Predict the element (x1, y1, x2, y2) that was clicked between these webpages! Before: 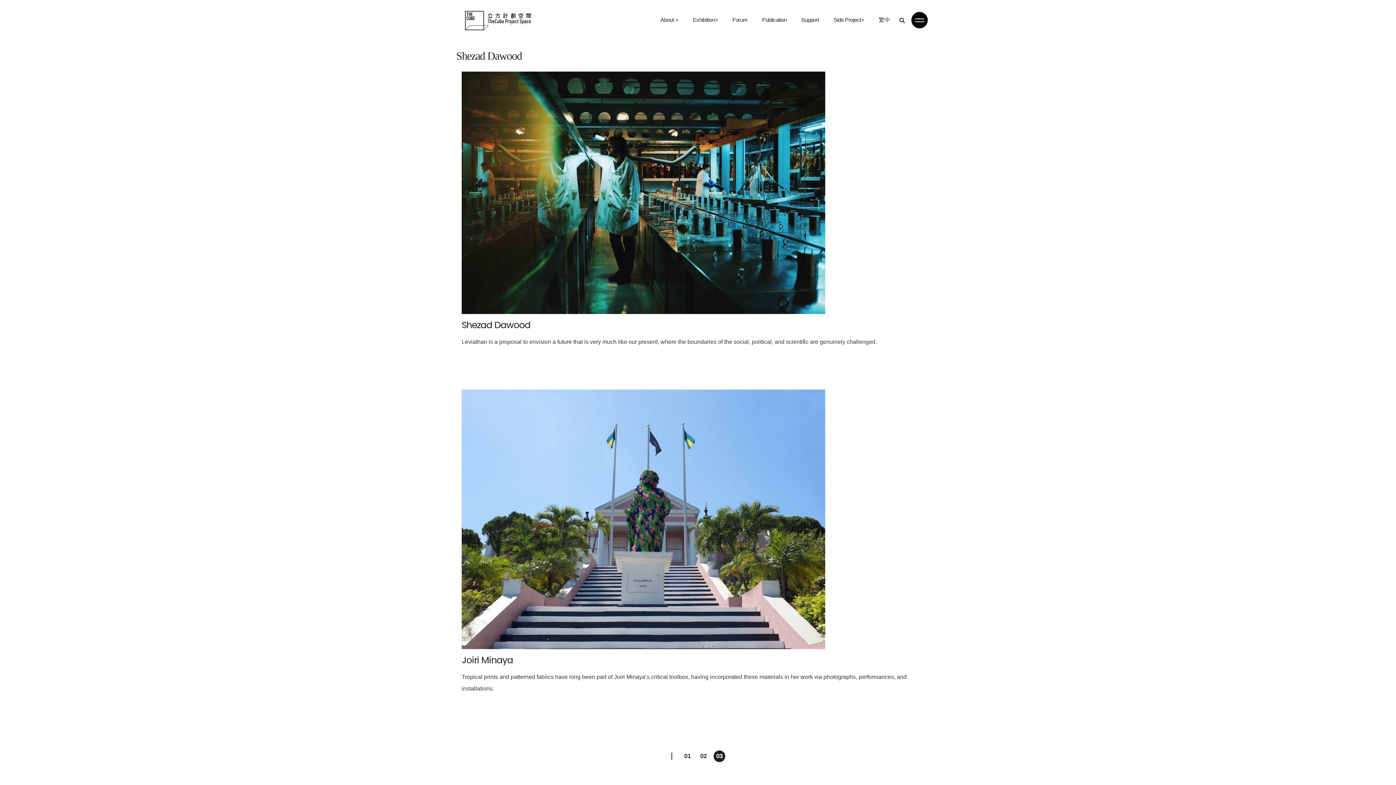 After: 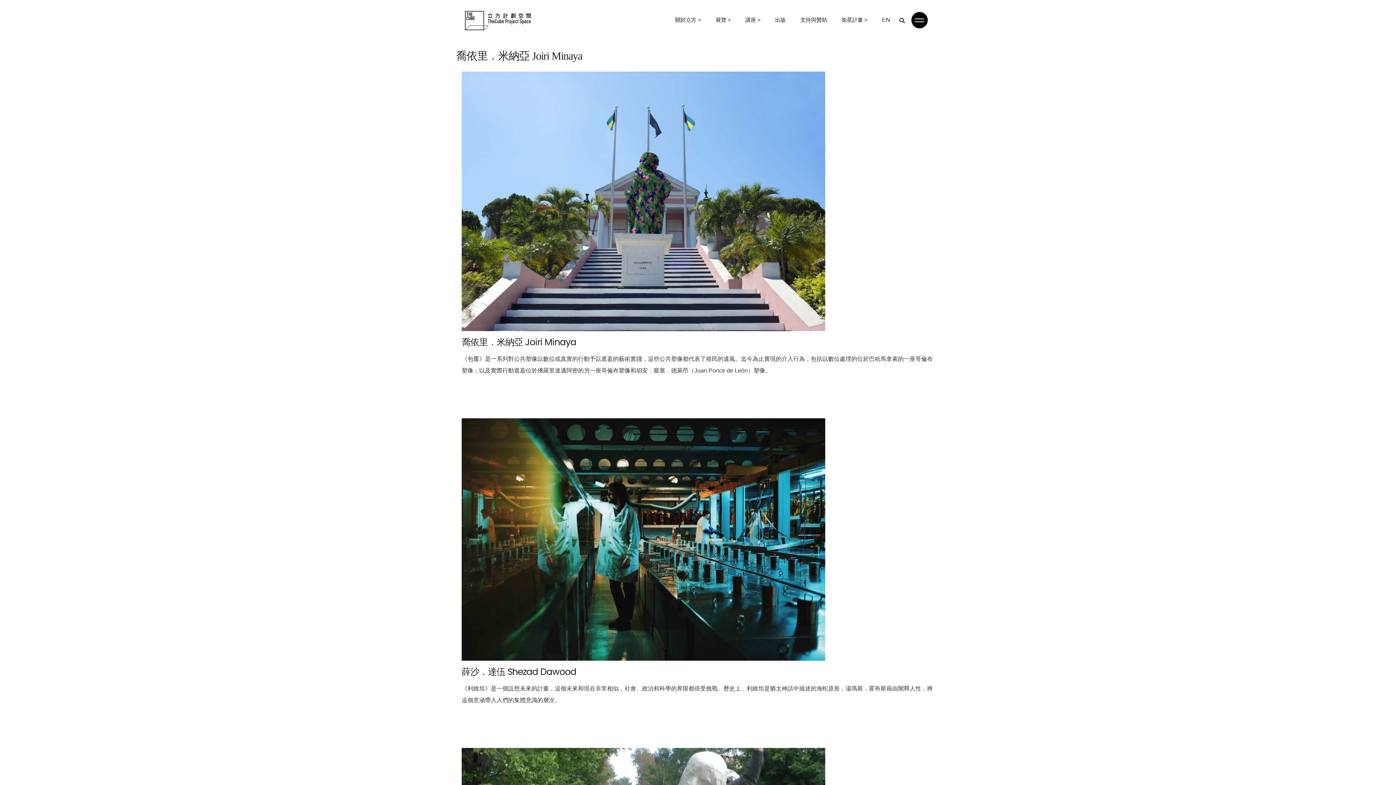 Action: label: 繁中 bbox: (878, 16, 890, 22)